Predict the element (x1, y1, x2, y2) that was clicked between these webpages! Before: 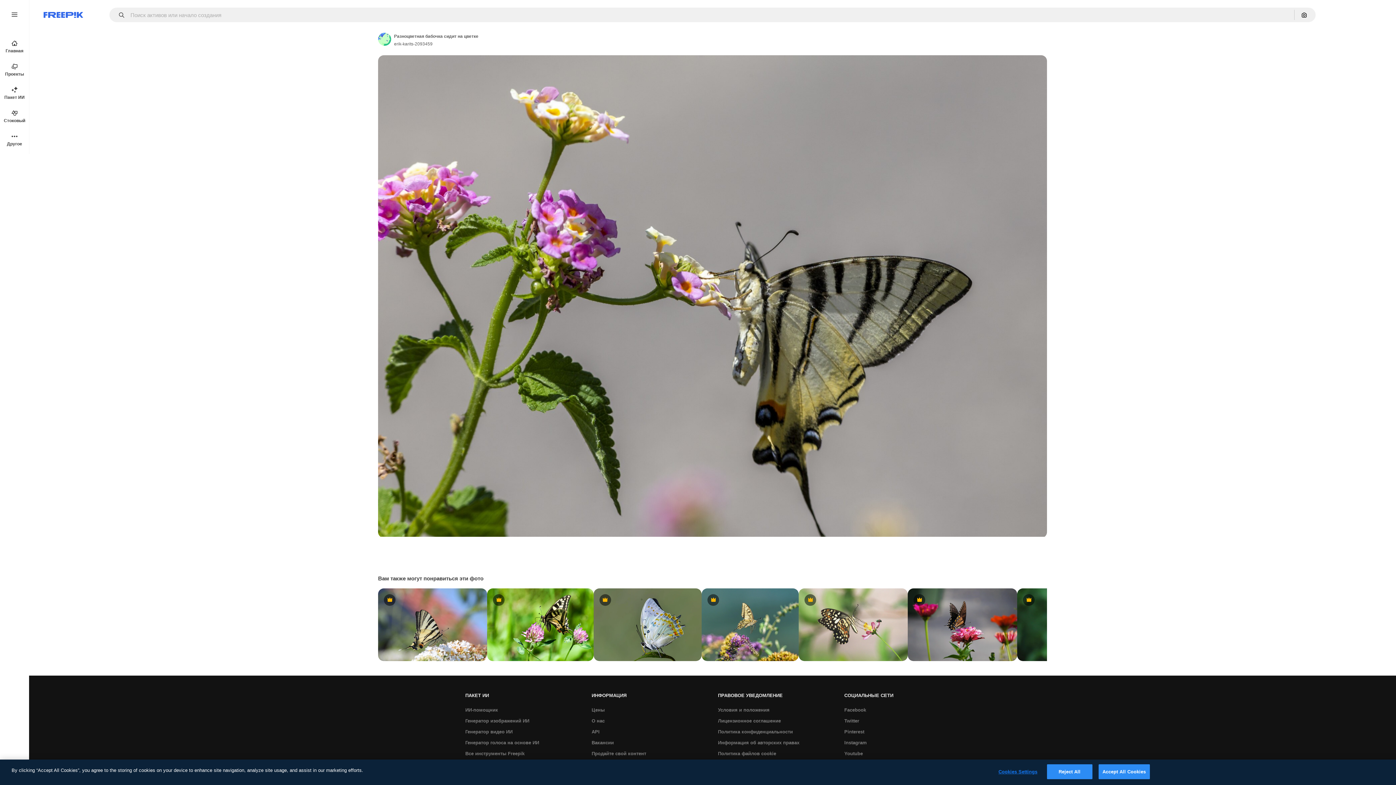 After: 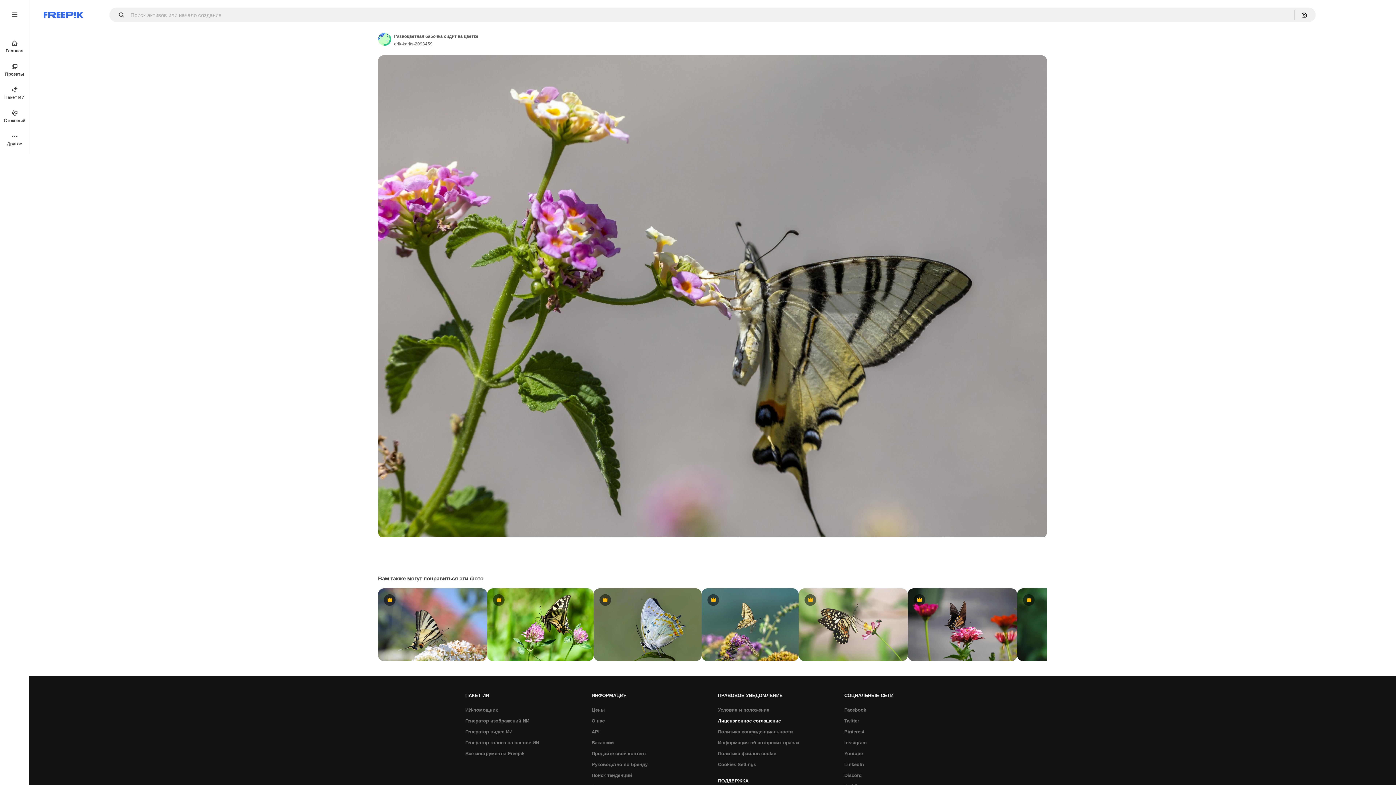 Action: bbox: (714, 715, 784, 726) label: Лицензионное соглашение